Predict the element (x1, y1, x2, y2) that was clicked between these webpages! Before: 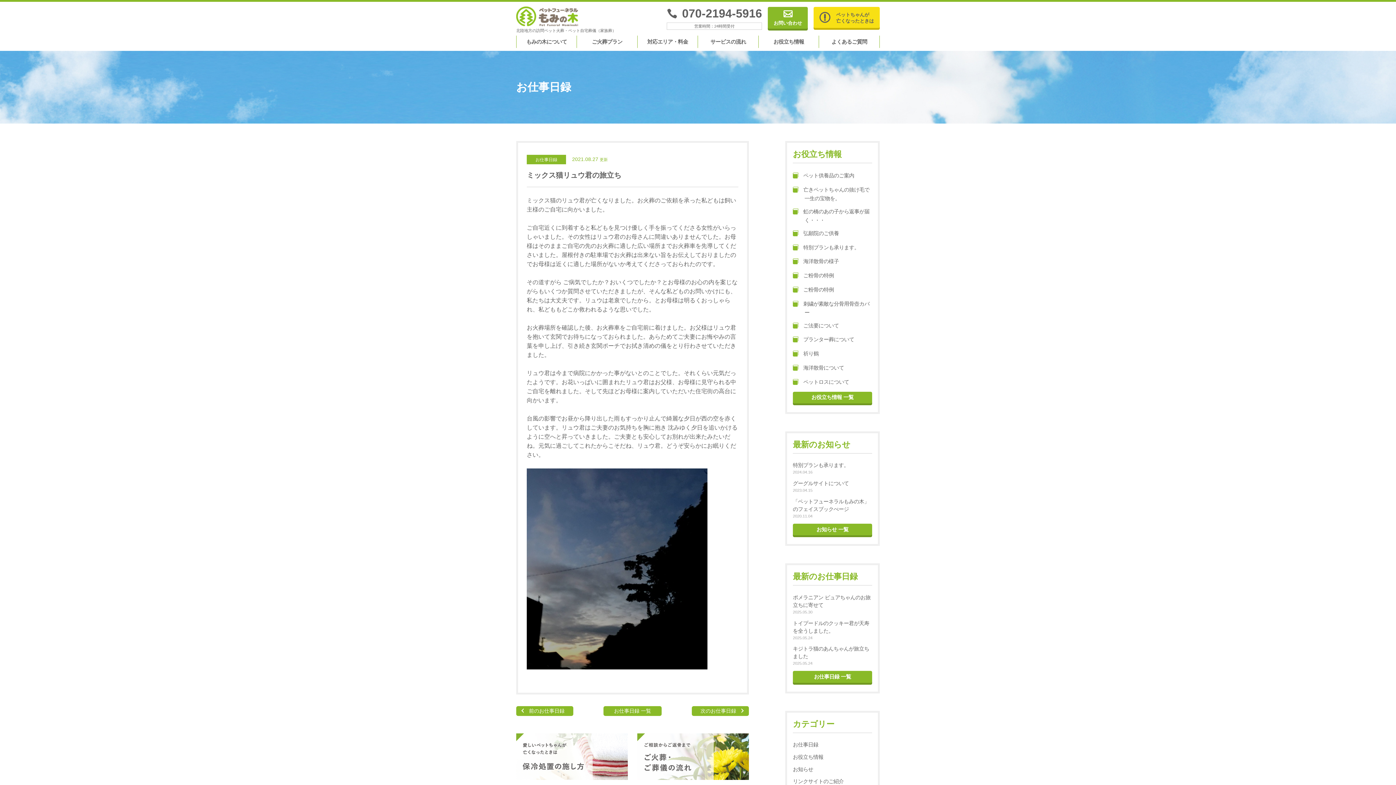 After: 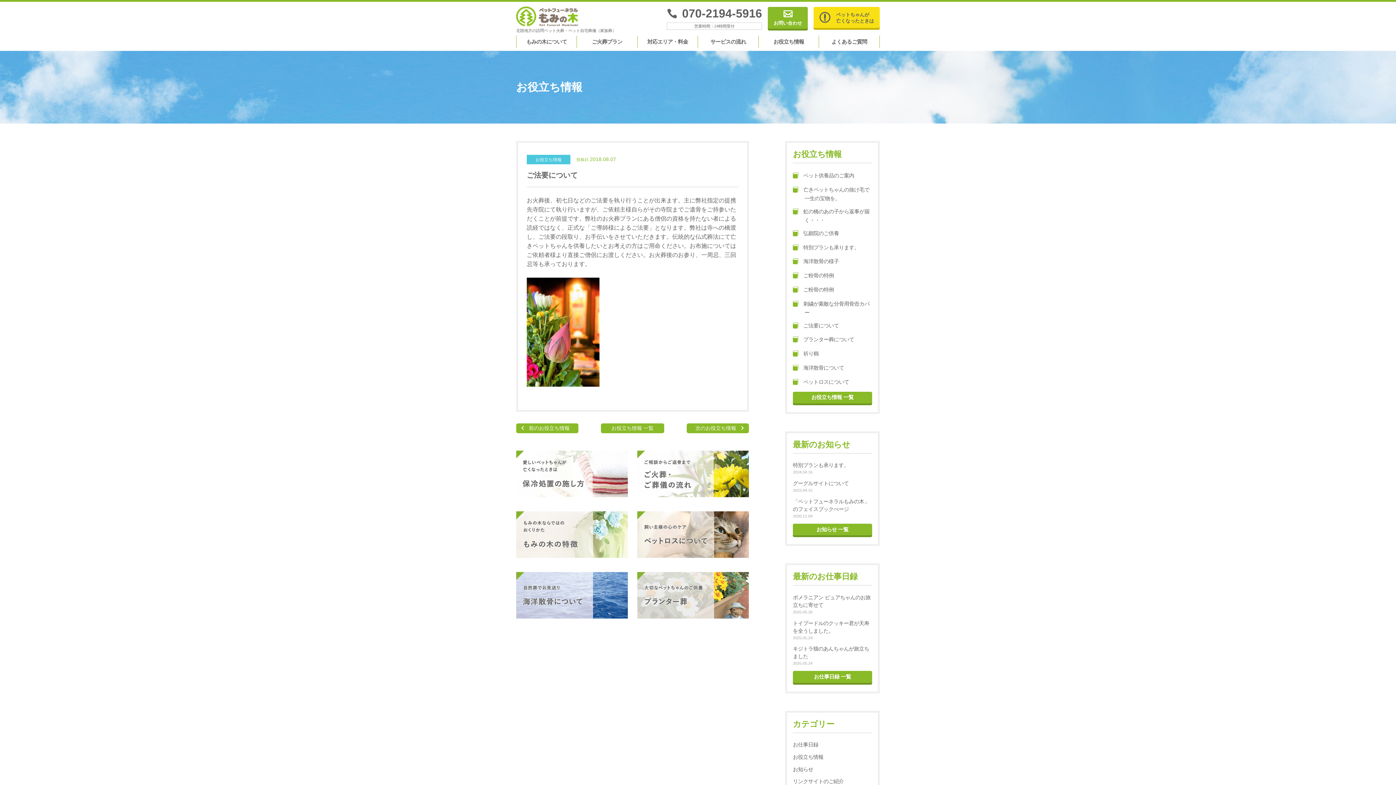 Action: label: ご法要について bbox: (793, 321, 872, 330)